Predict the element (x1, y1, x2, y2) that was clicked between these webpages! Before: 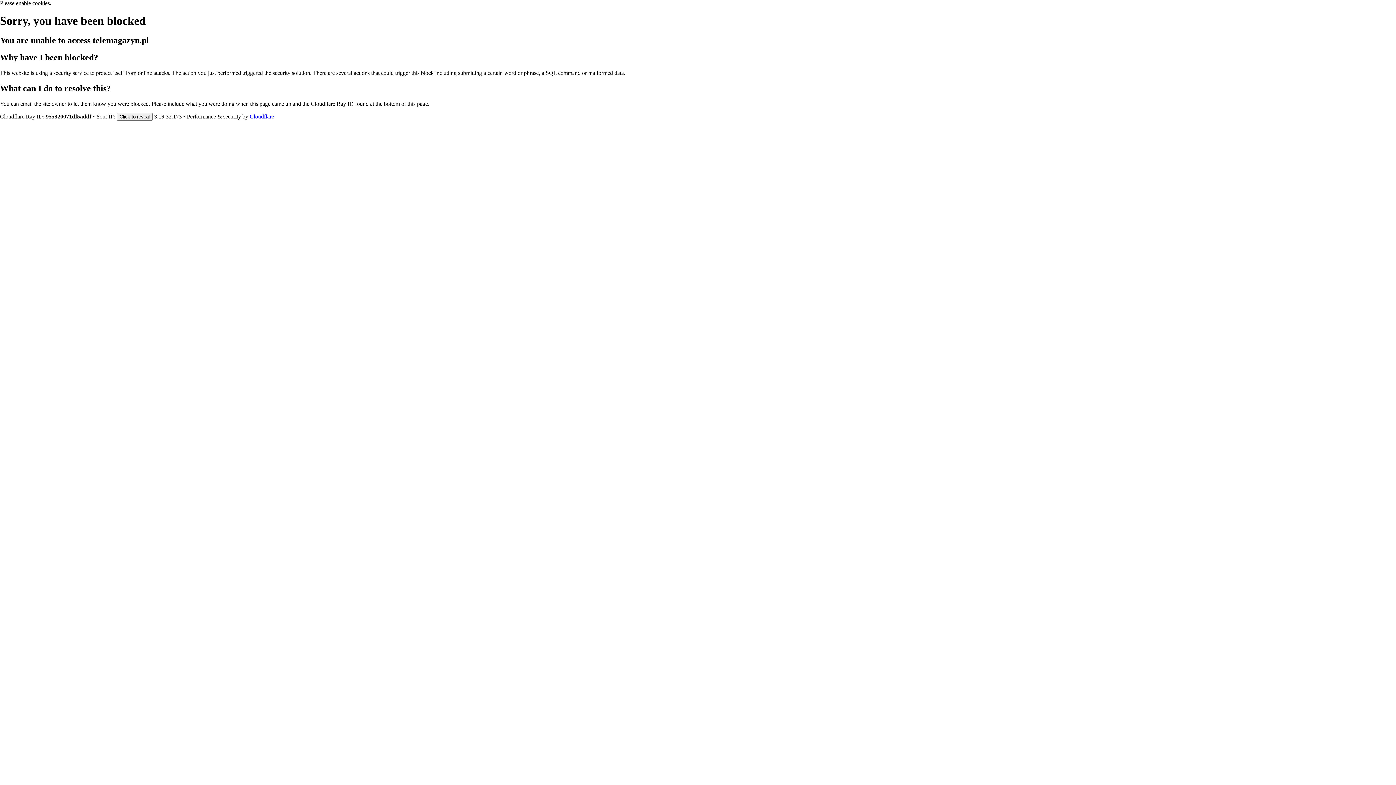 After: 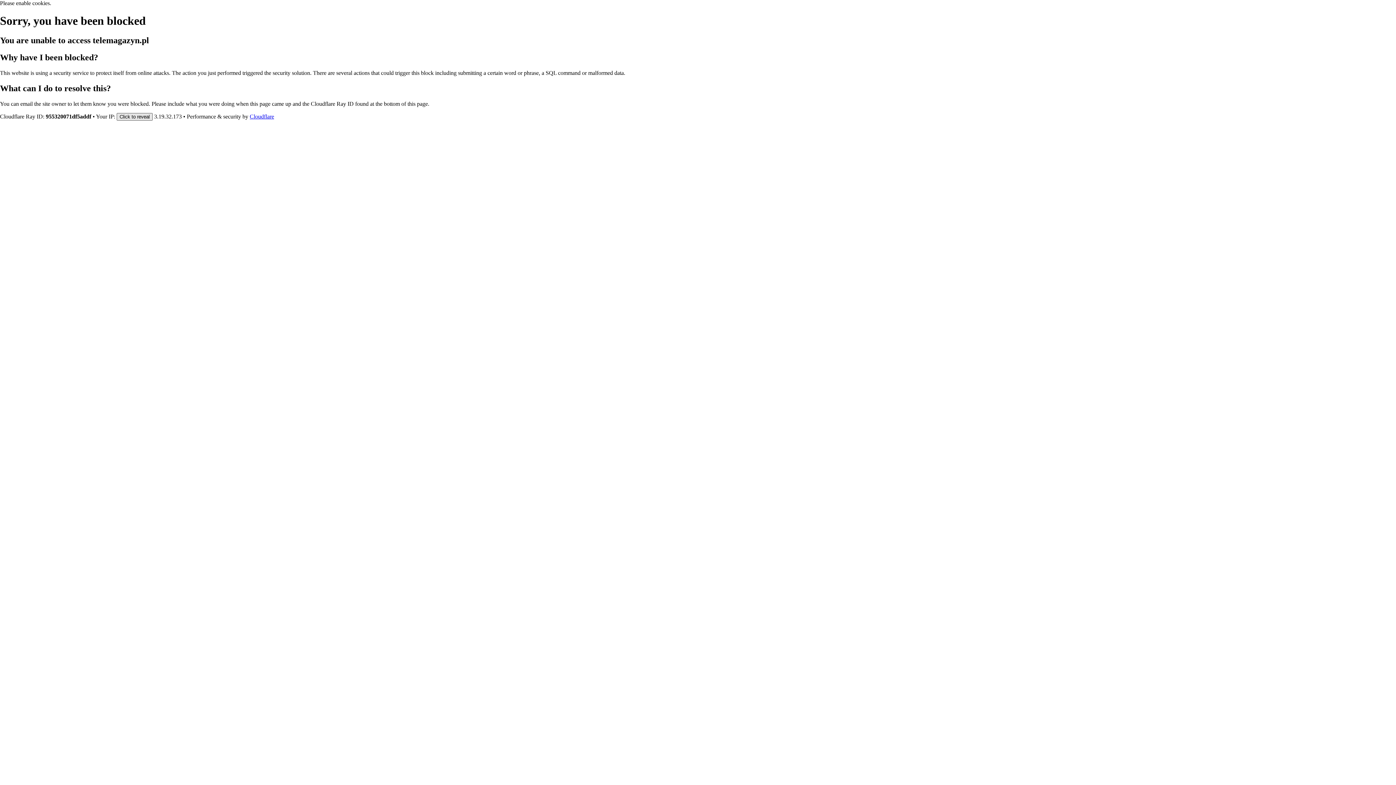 Action: bbox: (116, 112, 152, 120) label: Click to reveal